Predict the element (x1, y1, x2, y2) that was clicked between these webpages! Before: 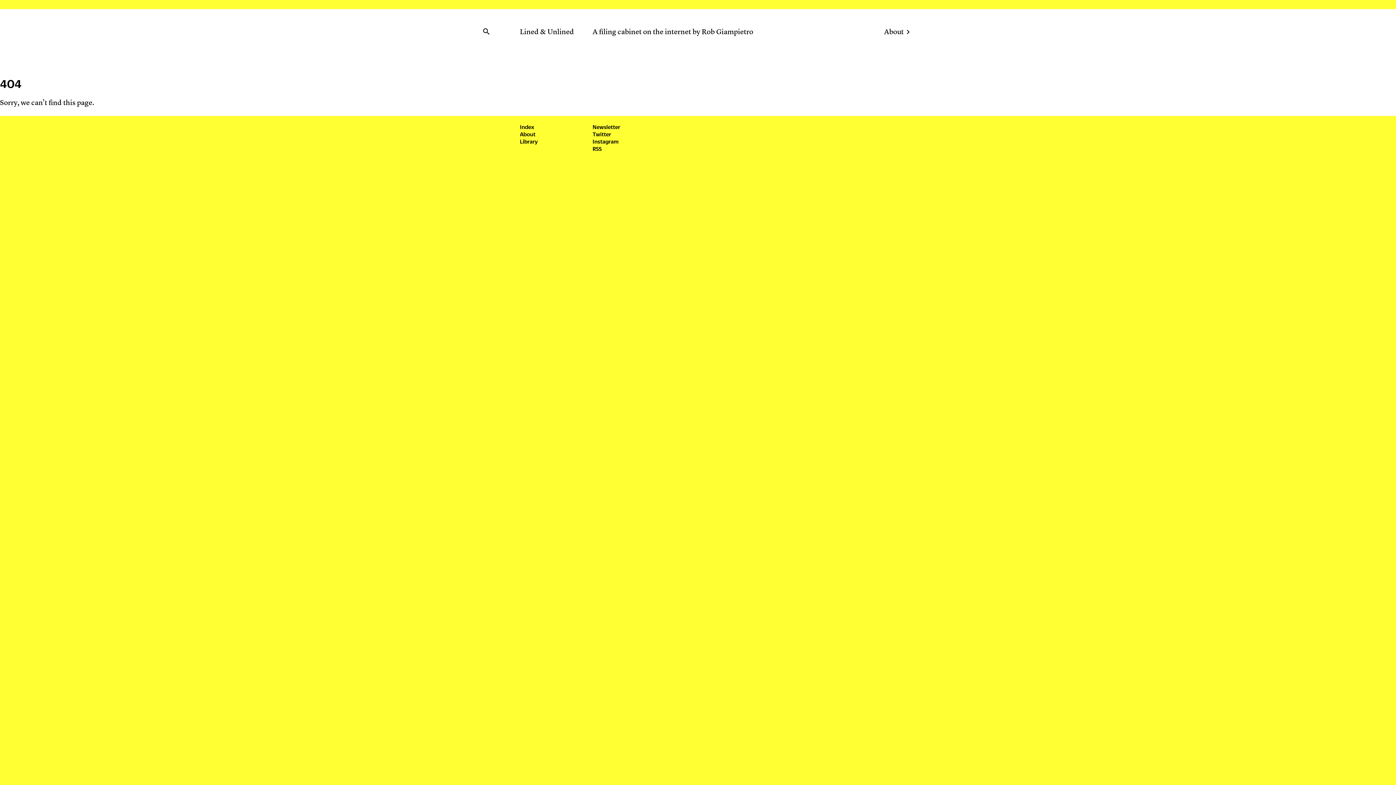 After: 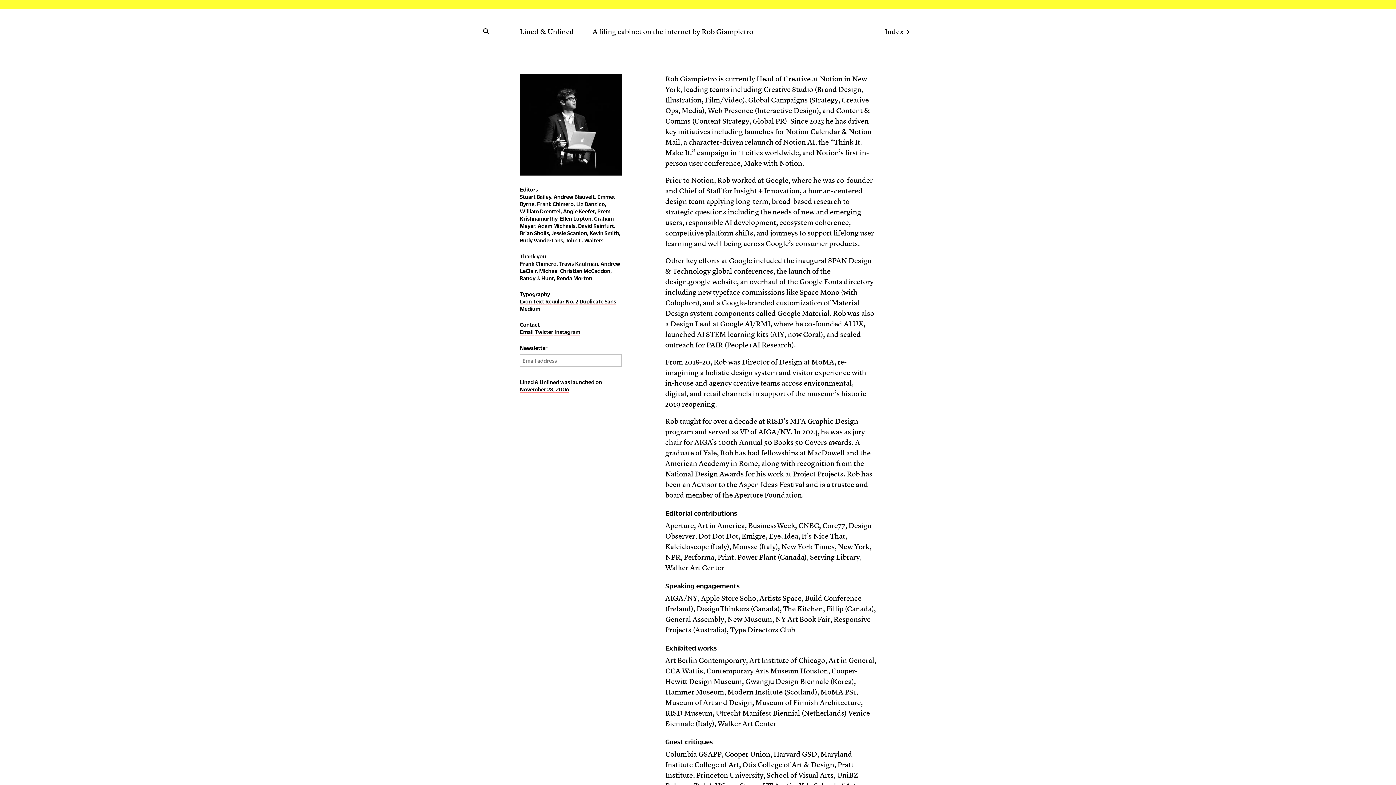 Action: label: About bbox: (520, 130, 535, 137)